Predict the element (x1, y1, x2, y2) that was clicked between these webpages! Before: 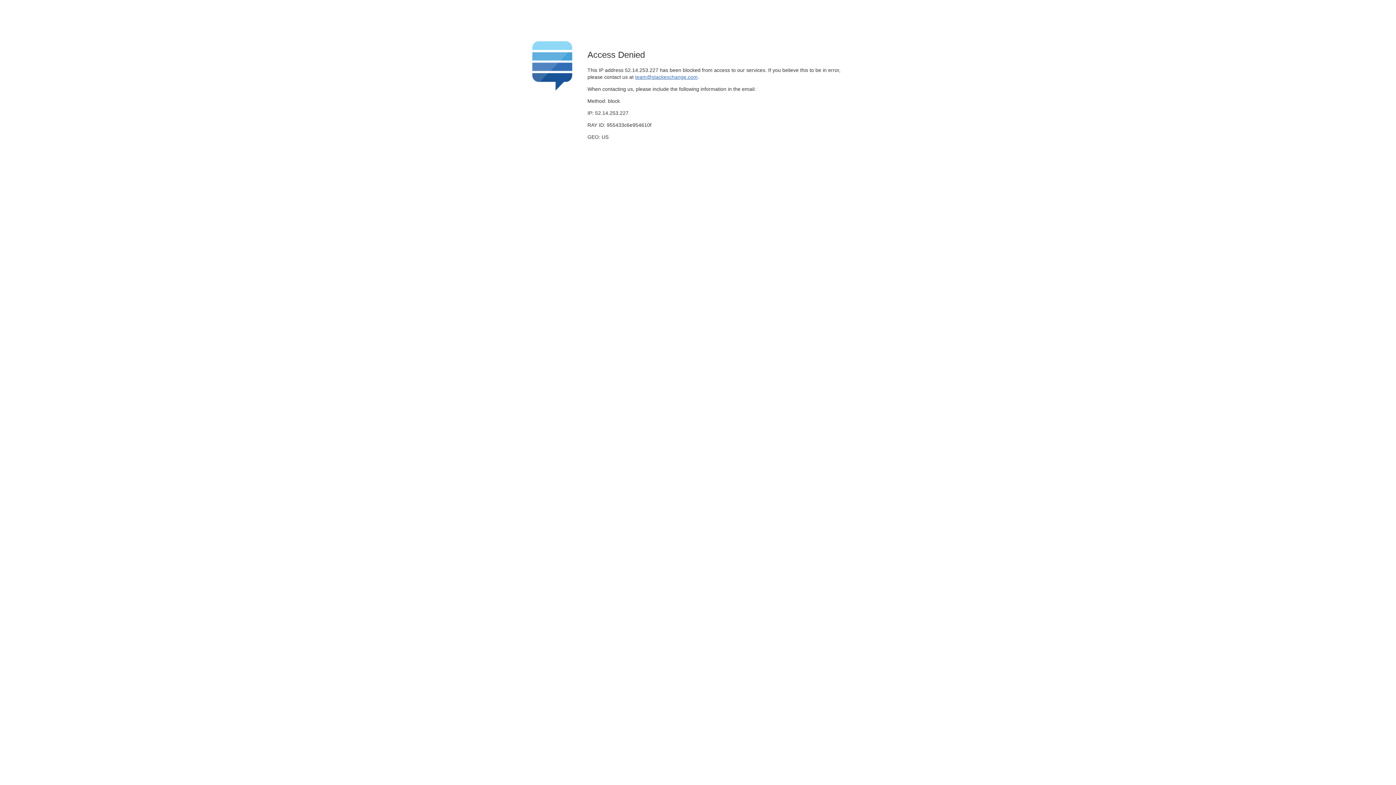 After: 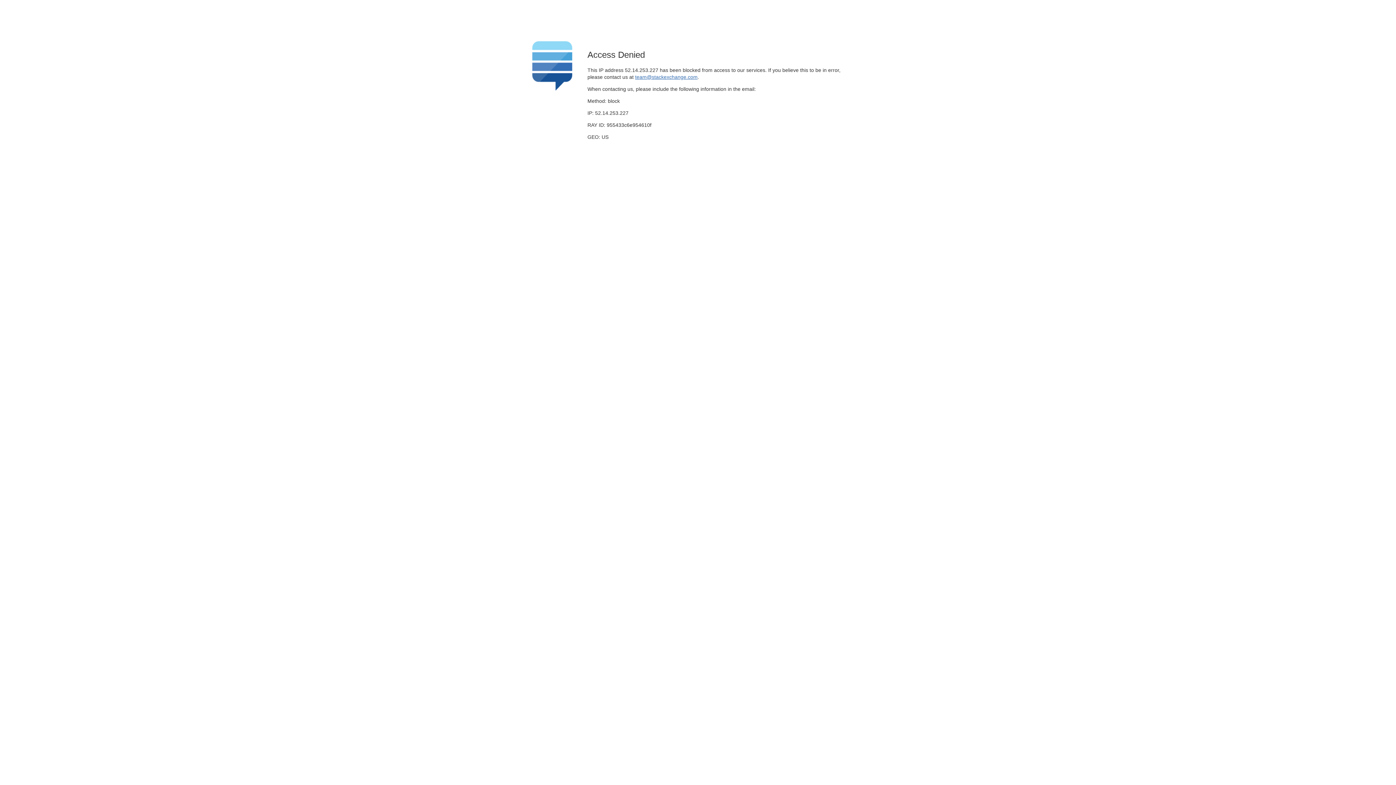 Action: bbox: (635, 74, 697, 79) label: team@stackexchange.com